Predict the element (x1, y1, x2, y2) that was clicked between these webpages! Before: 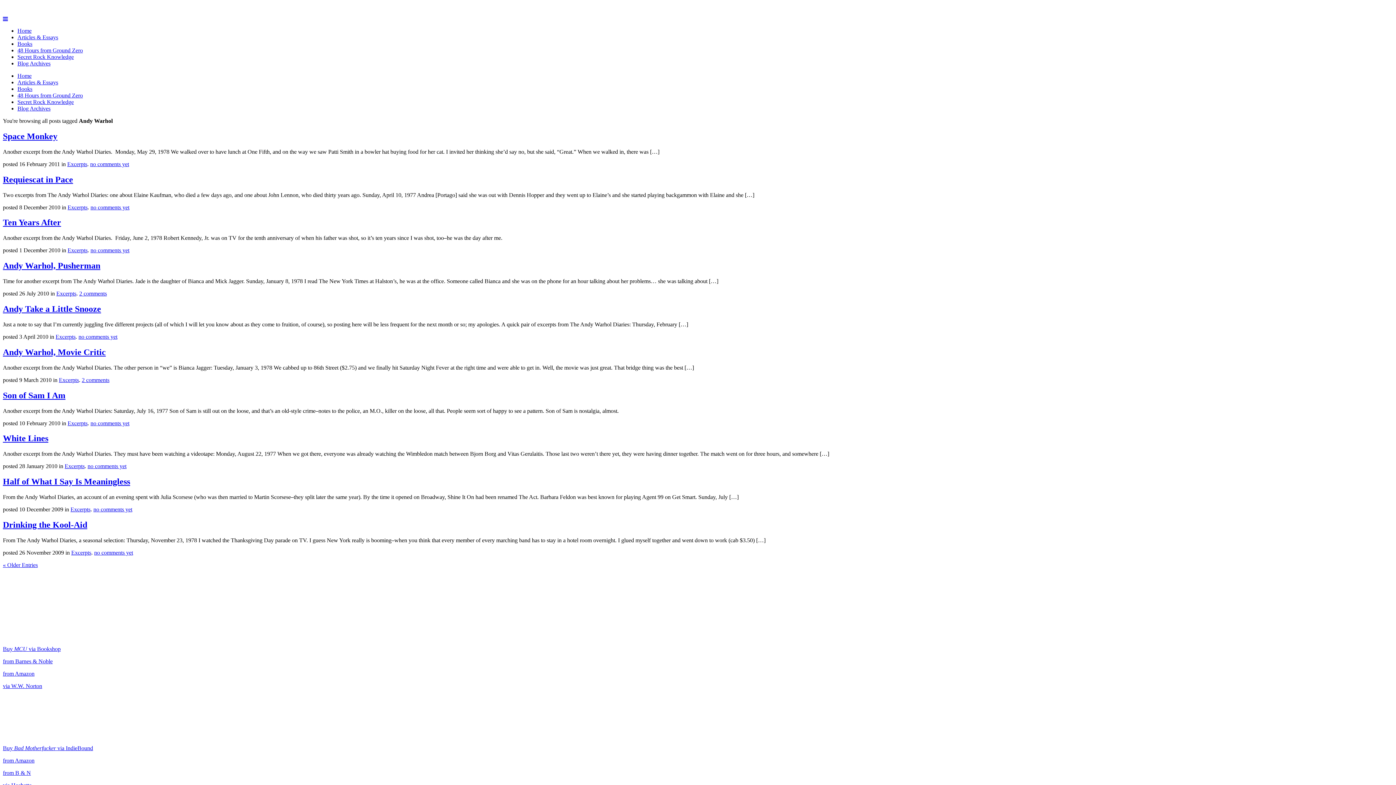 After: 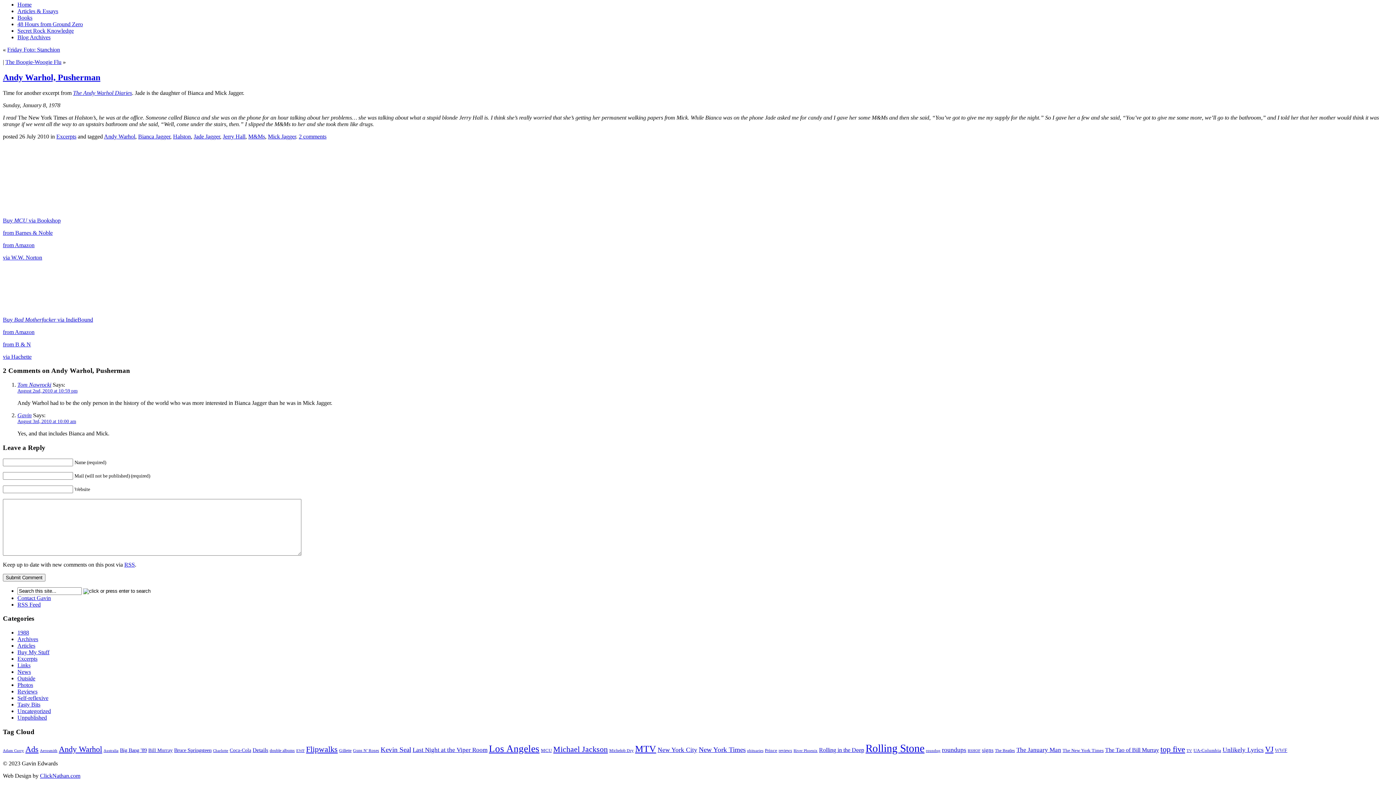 Action: bbox: (79, 290, 106, 296) label: 2 comments